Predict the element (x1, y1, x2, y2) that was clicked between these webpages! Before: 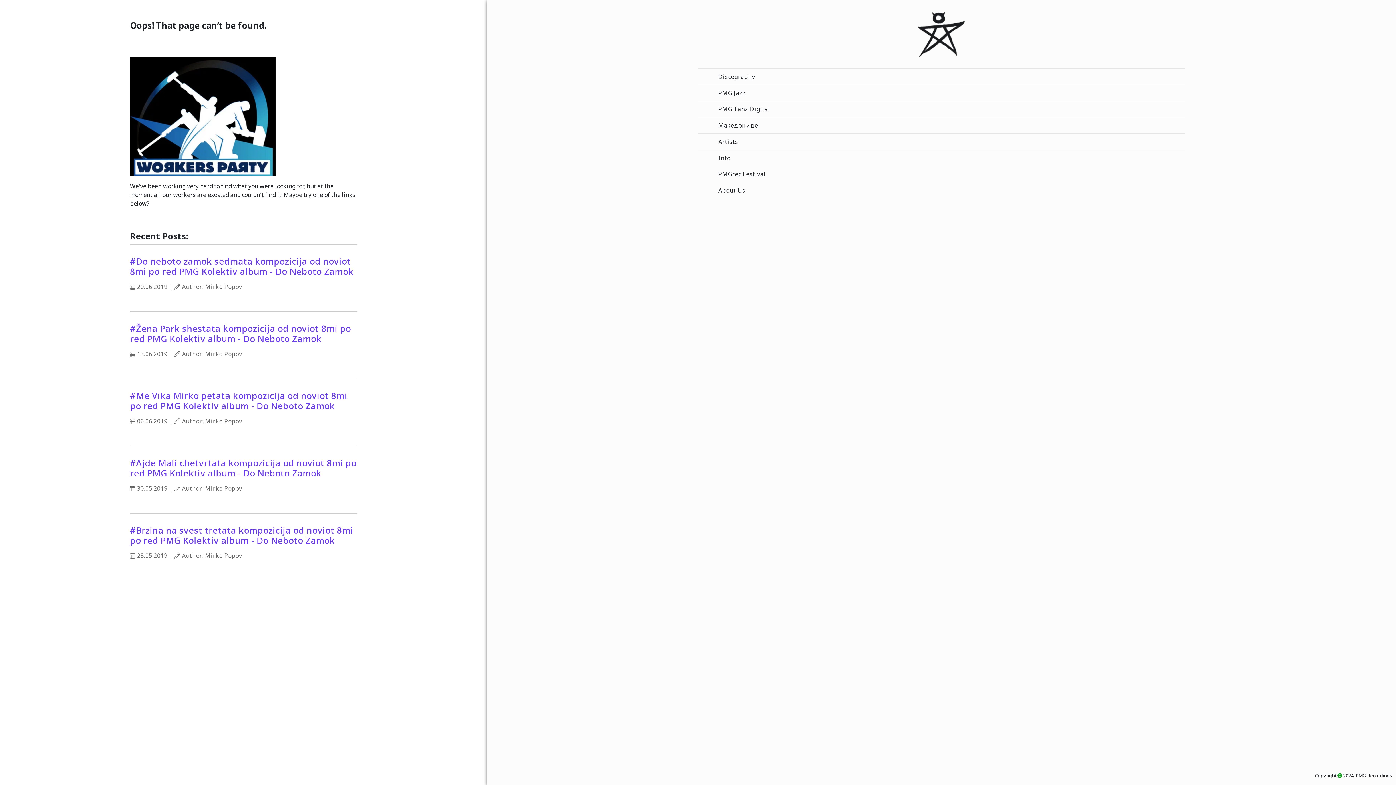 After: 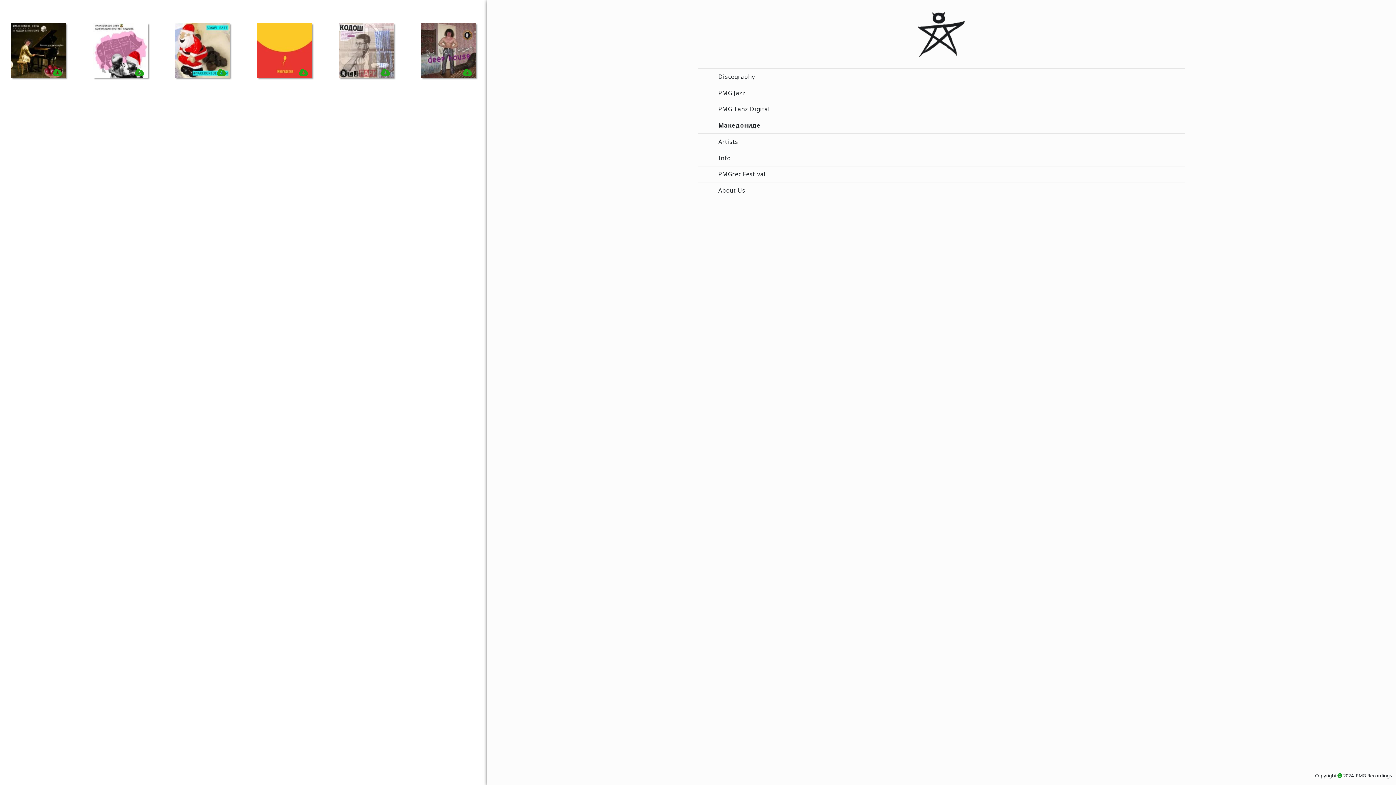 Action: label: Македониде bbox: (698, 117, 1185, 133)